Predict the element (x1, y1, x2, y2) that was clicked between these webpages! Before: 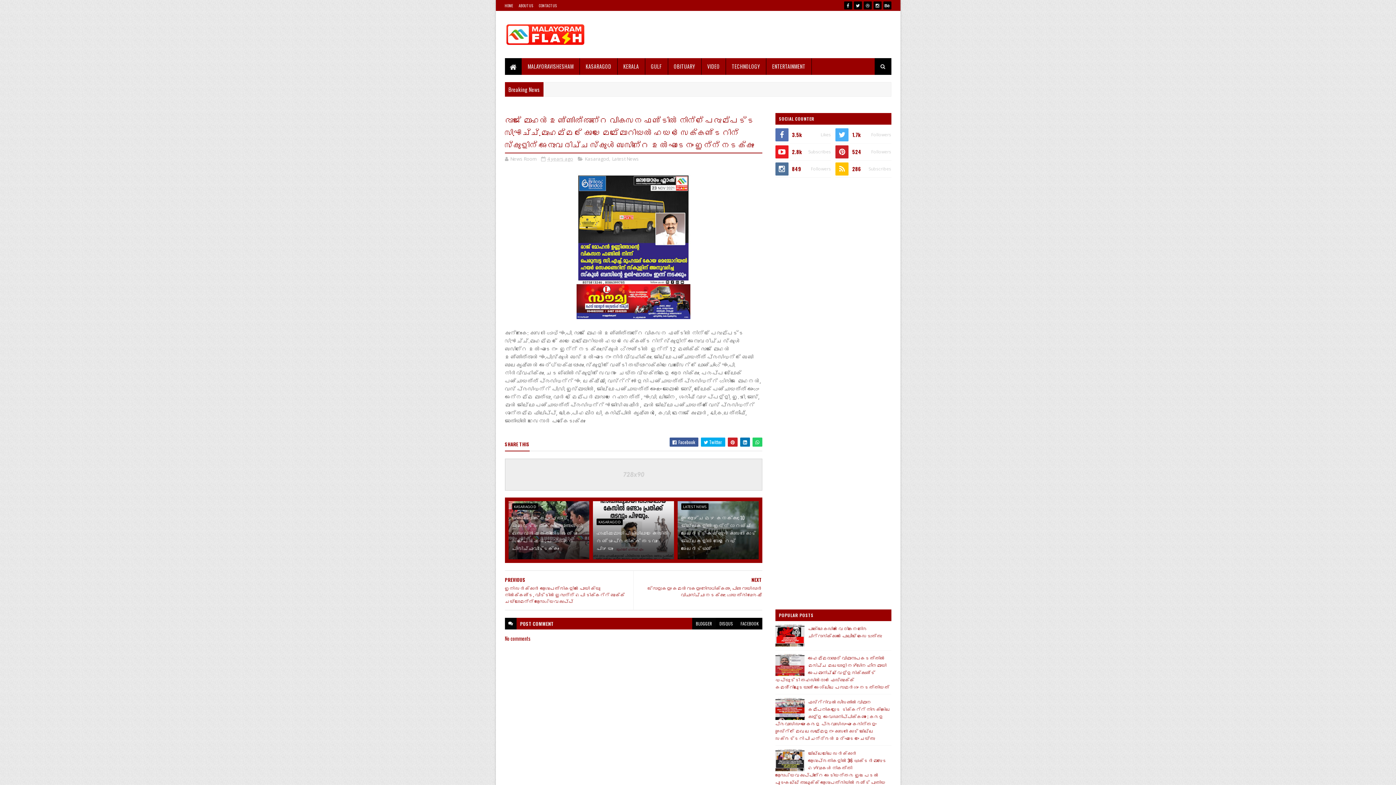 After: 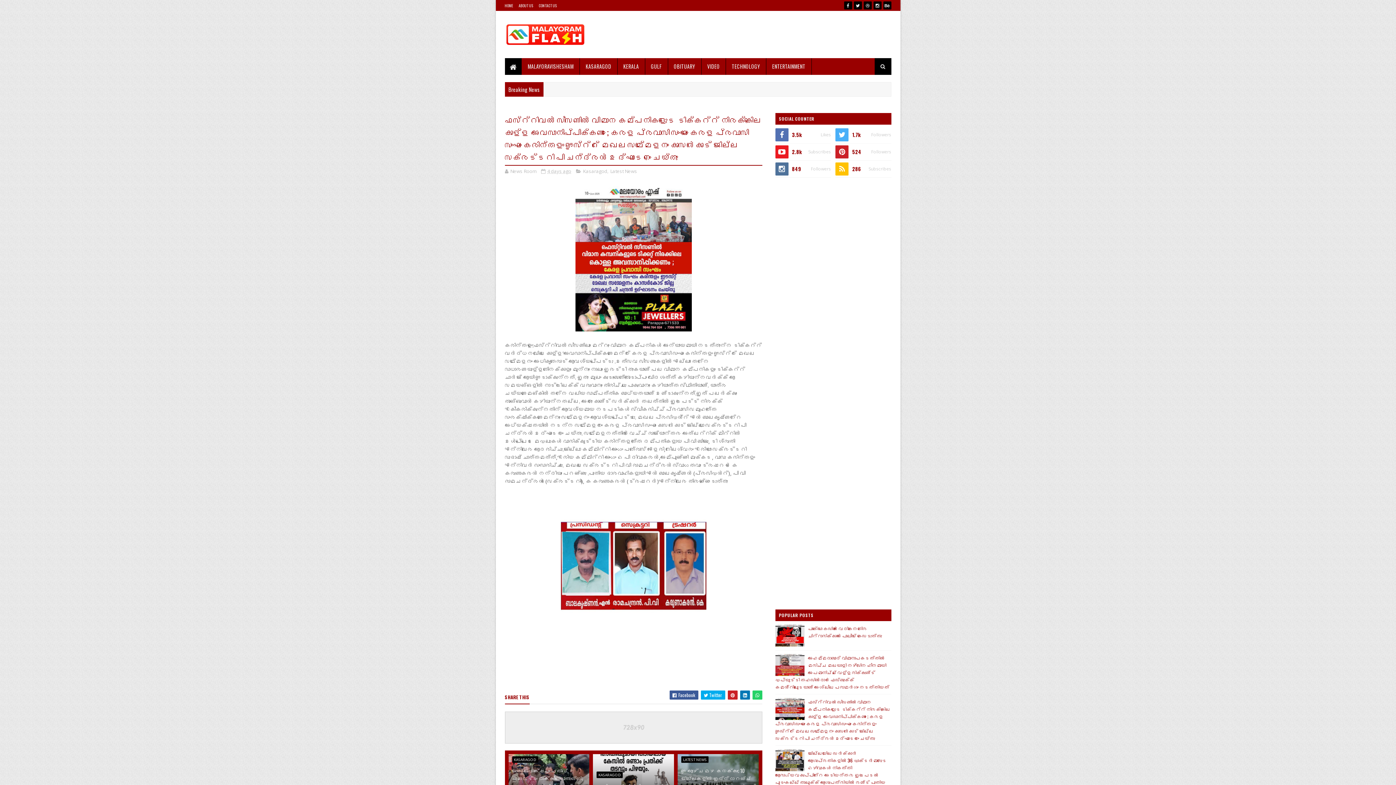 Action: label: ഫെസ്റ്റിവൽ സീസണിൽ വിമാന കമ്പനികളുടെ ടിക്കറ്റ് നിരക്കിലെ കൊള്ള അവസാനിപ്പിക്കണം ; കേരള പ്രവാസി സംഘം കേരള പ്രവാസി സംഘം കരിന്തളം ഈസ്റ്റ് മേഖല സമ്മേളനം കാസർകോട് ജില്ല സെക്രട്ടറി പി ചന്ദ്രൻ ഉദ്ഘാടനം ചെയ്തു bbox: (775, 698, 890, 742)